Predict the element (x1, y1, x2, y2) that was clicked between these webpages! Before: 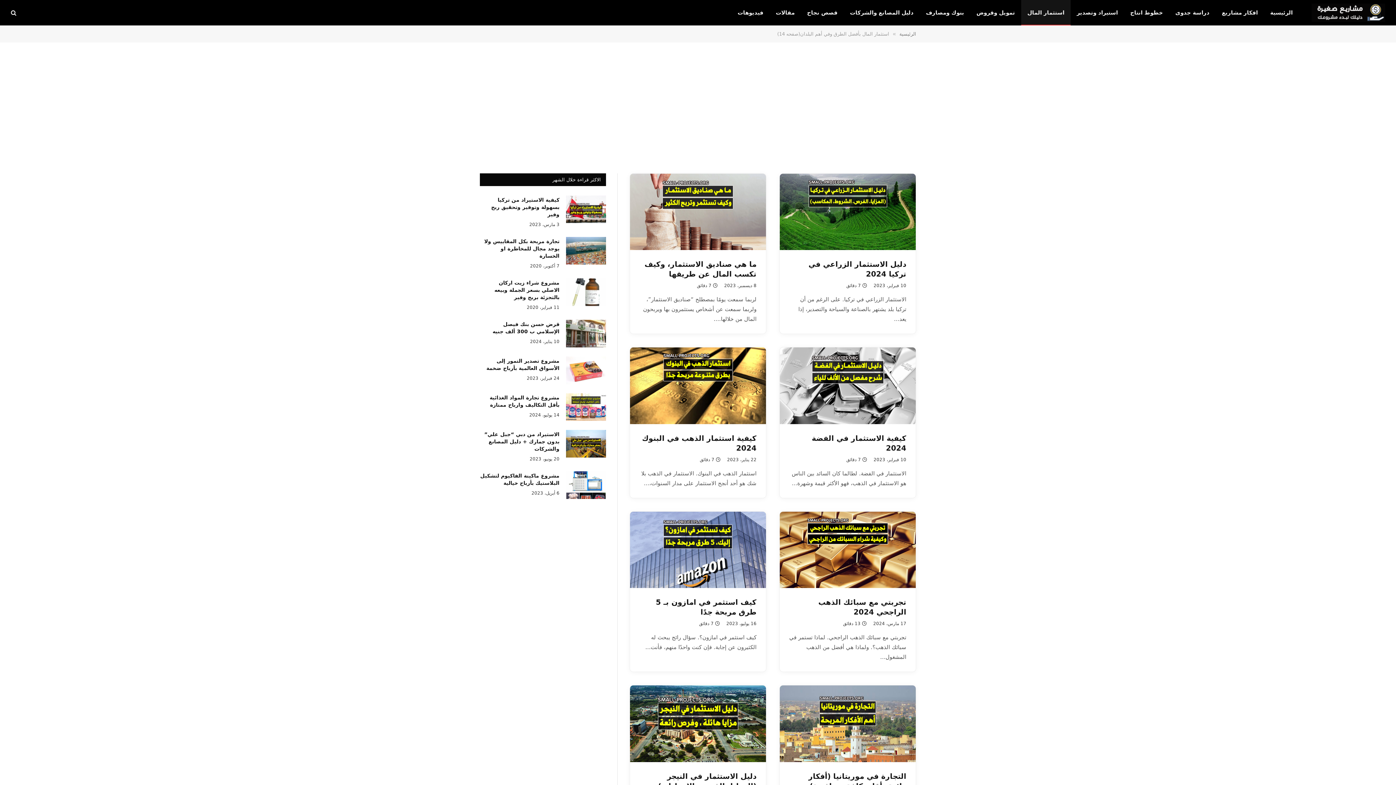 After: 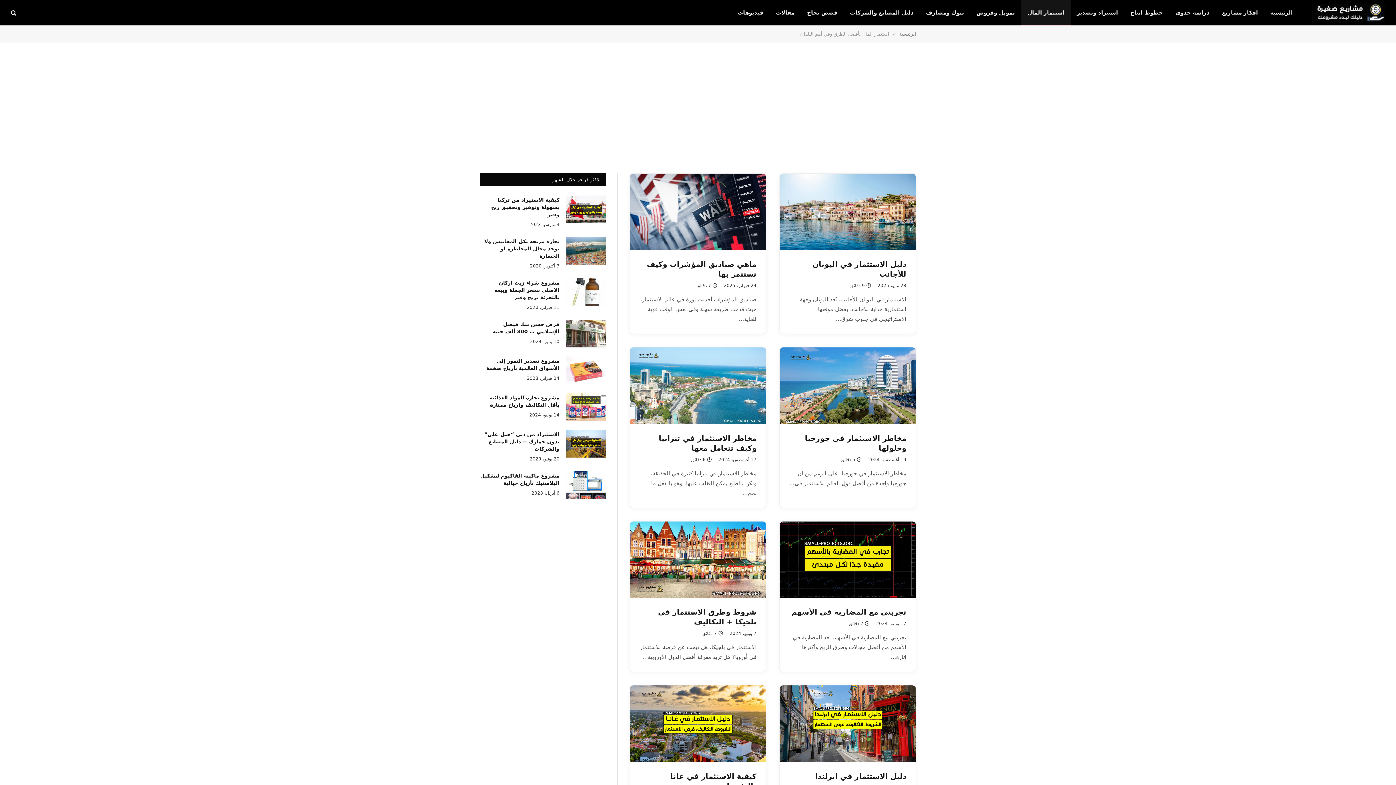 Action: bbox: (1021, 0, 1070, 25) label: استثمار المال